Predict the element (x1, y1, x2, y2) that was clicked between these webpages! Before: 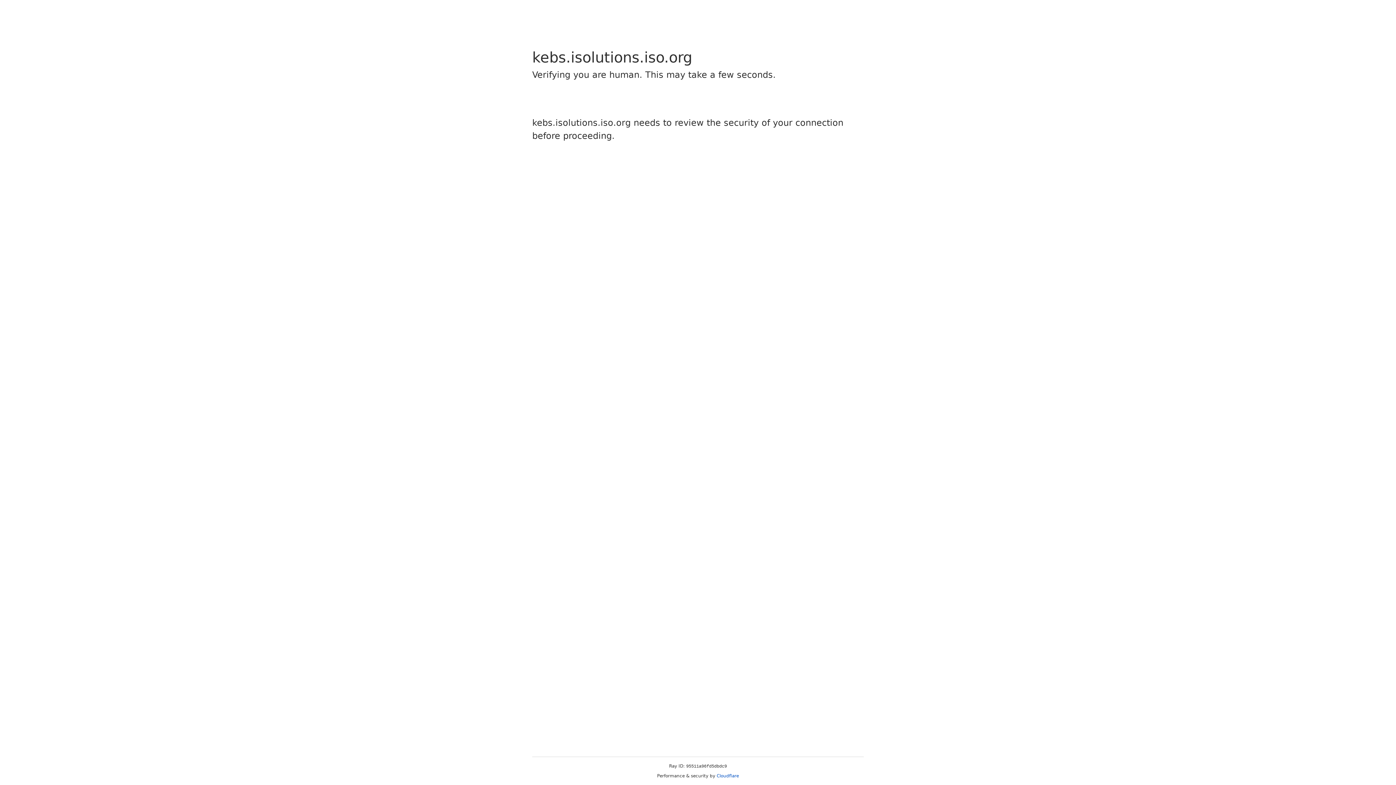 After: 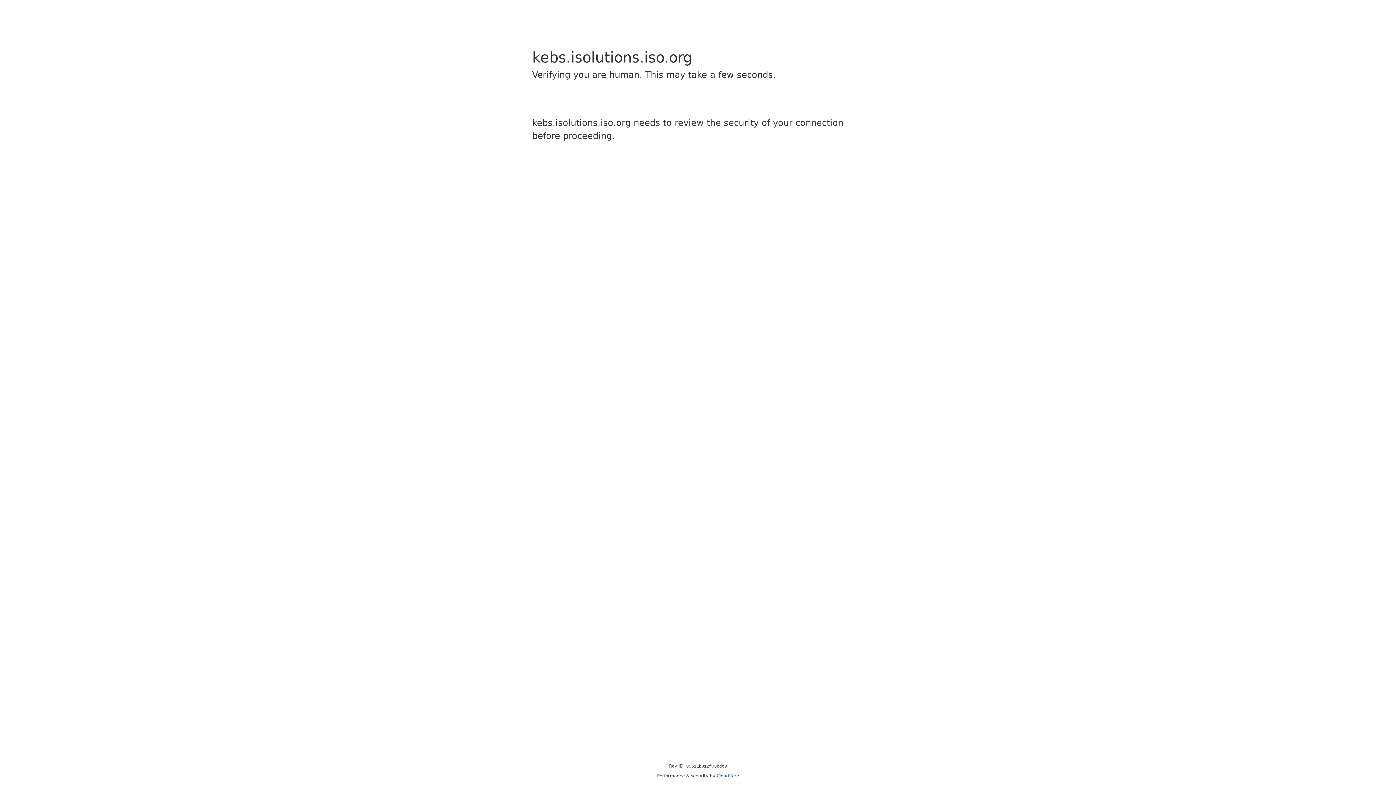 Action: label: Cloudflare bbox: (716, 773, 739, 778)